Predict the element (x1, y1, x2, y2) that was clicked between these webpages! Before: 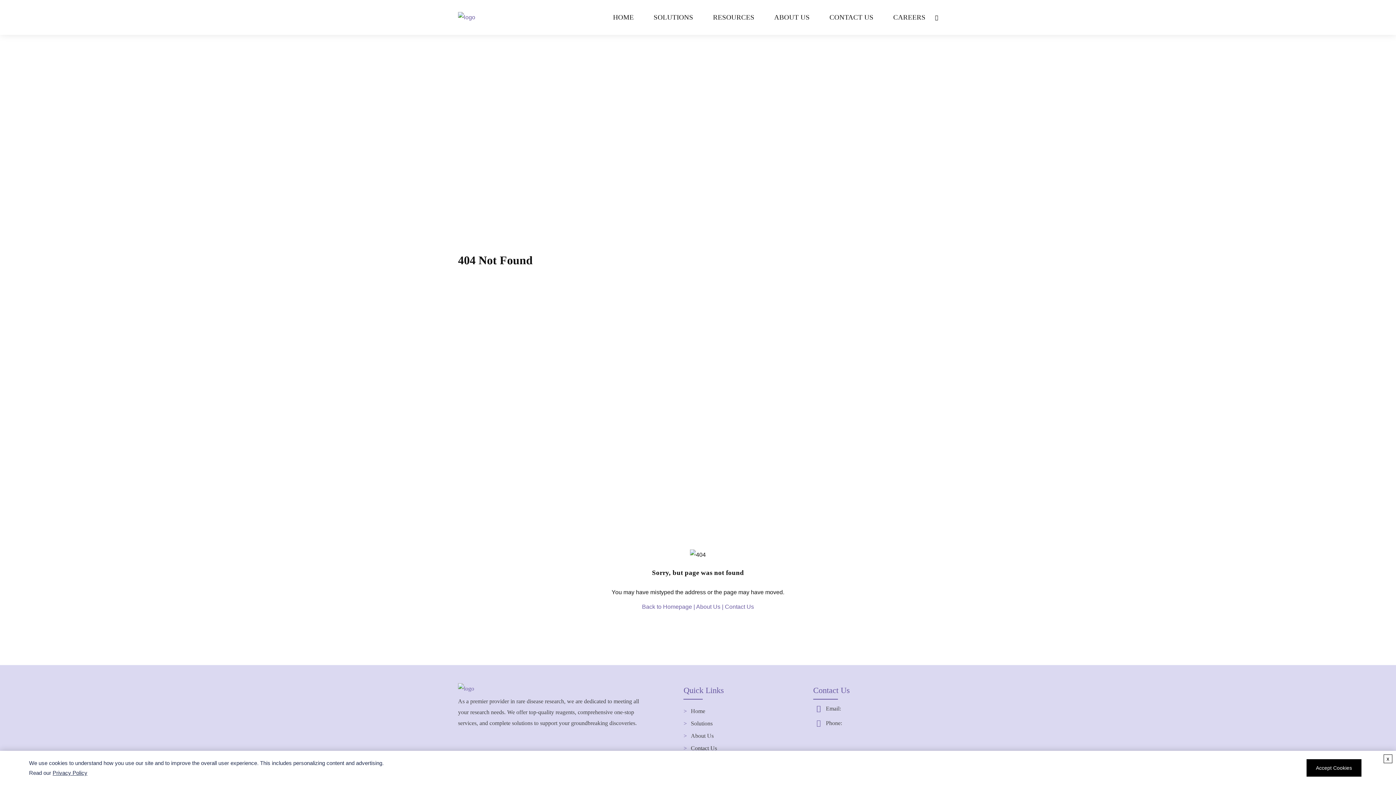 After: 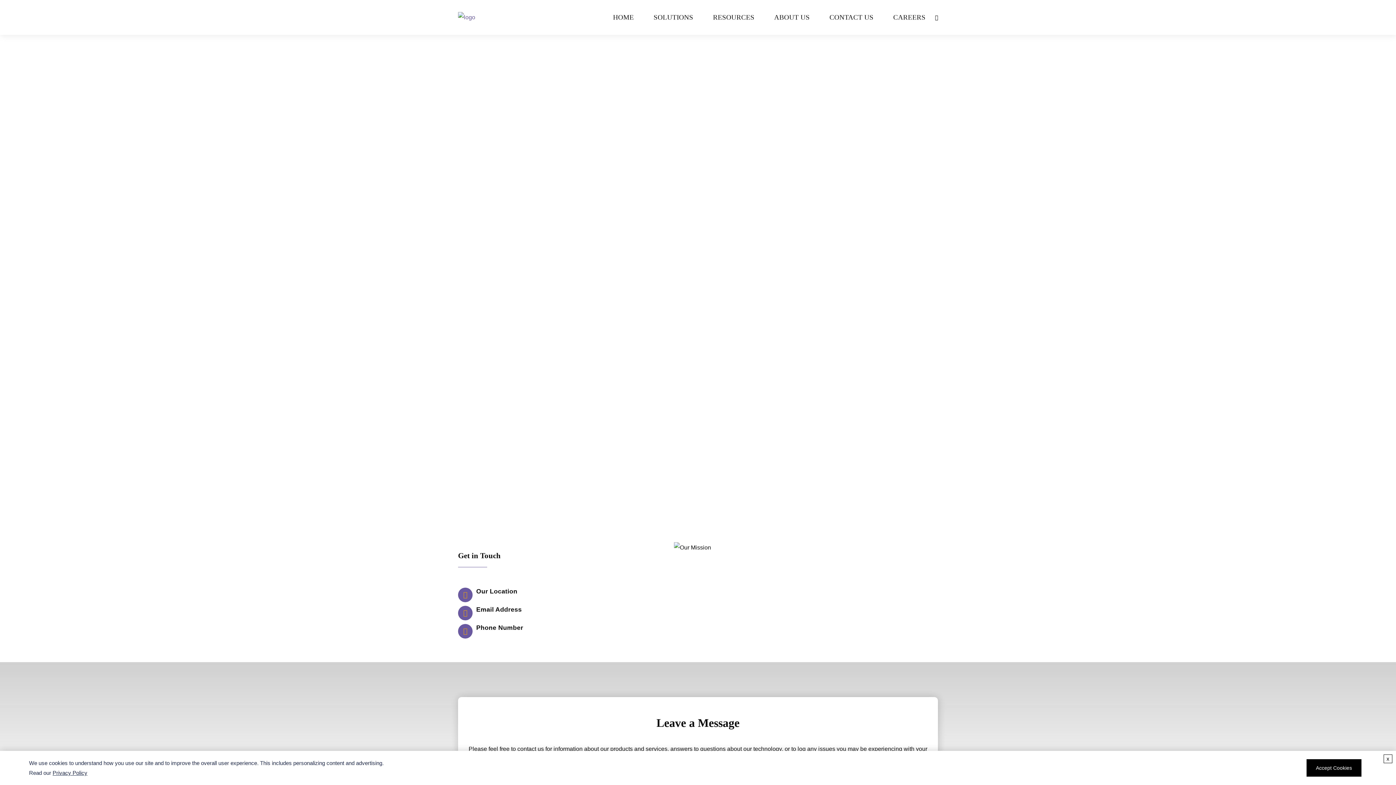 Action: bbox: (829, 13, 873, 20) label: CONTACT US